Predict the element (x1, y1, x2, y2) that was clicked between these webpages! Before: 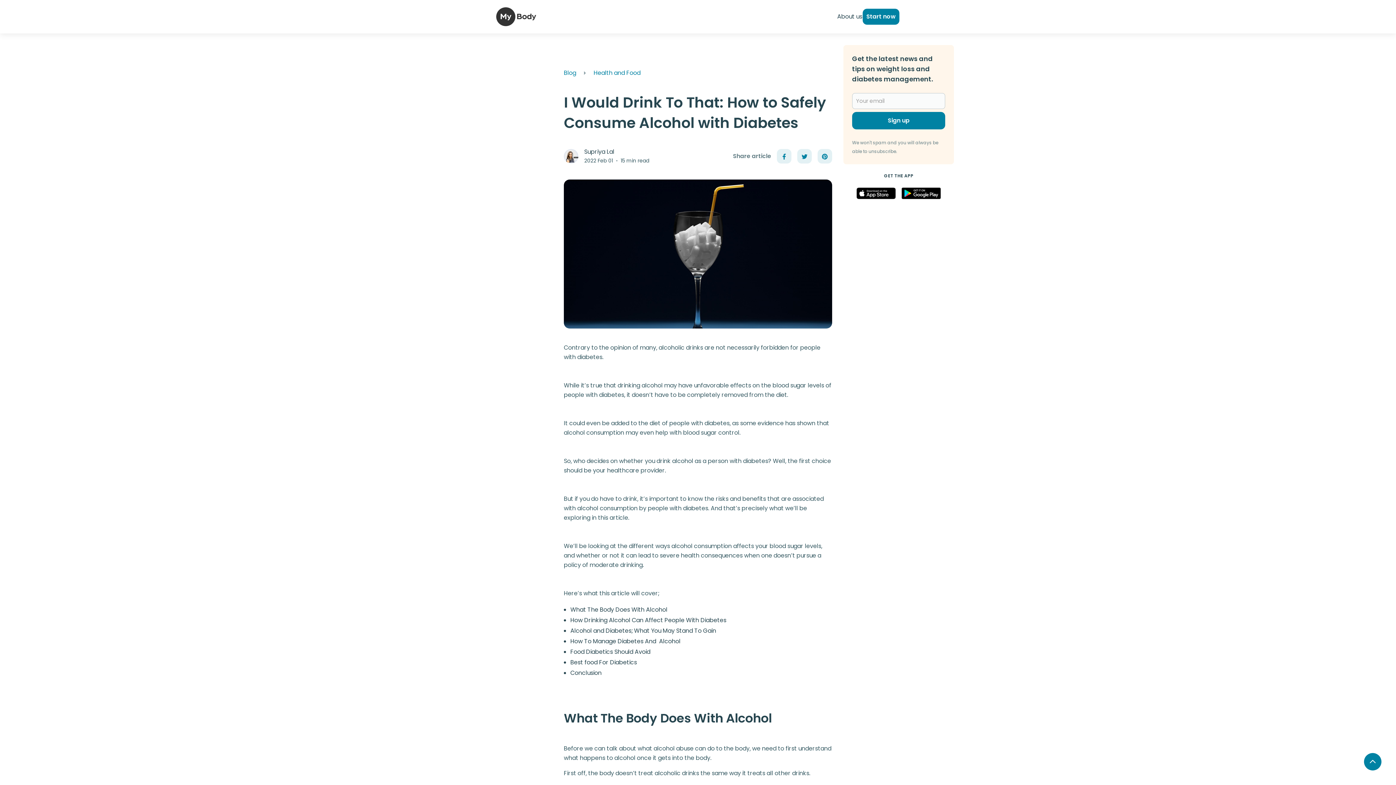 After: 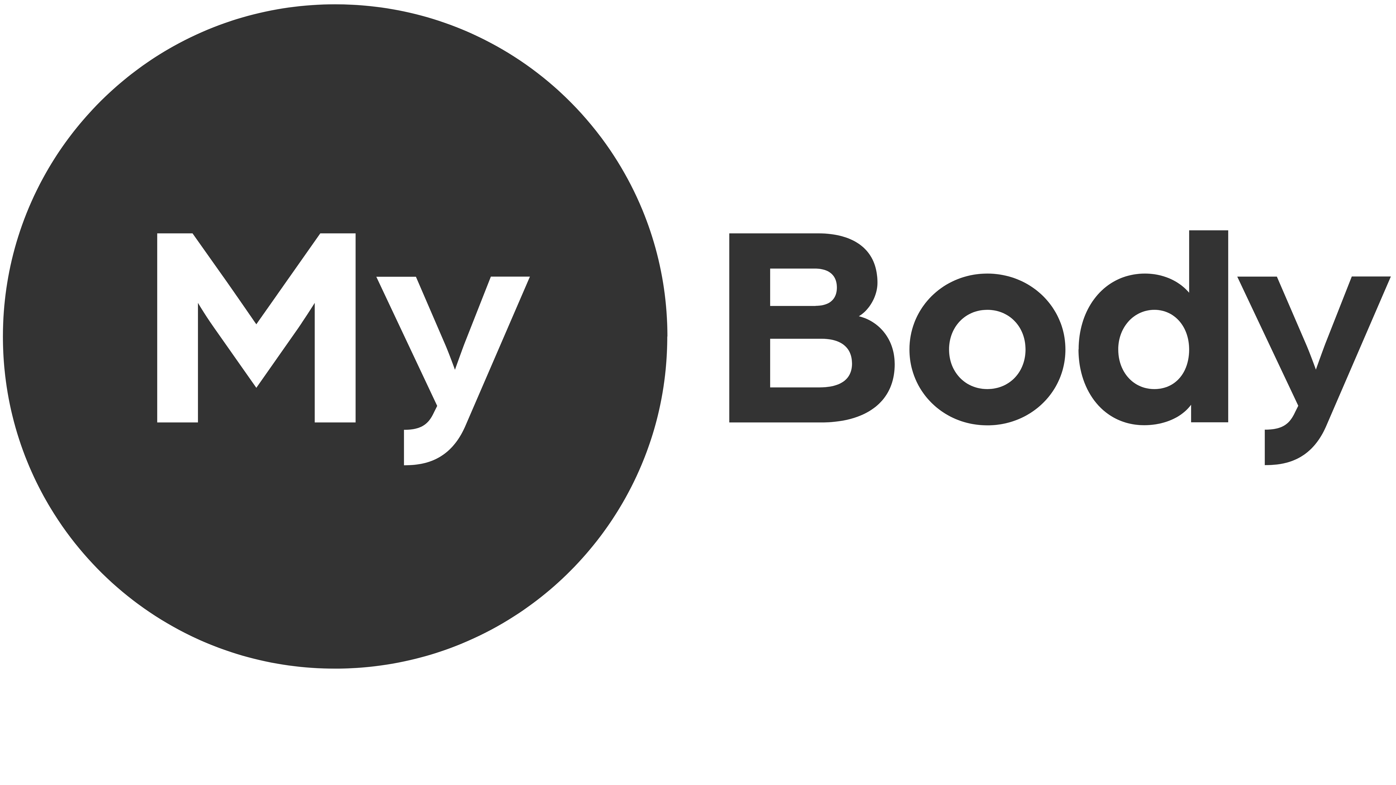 Action: label: Start now bbox: (862, 8, 899, 24)